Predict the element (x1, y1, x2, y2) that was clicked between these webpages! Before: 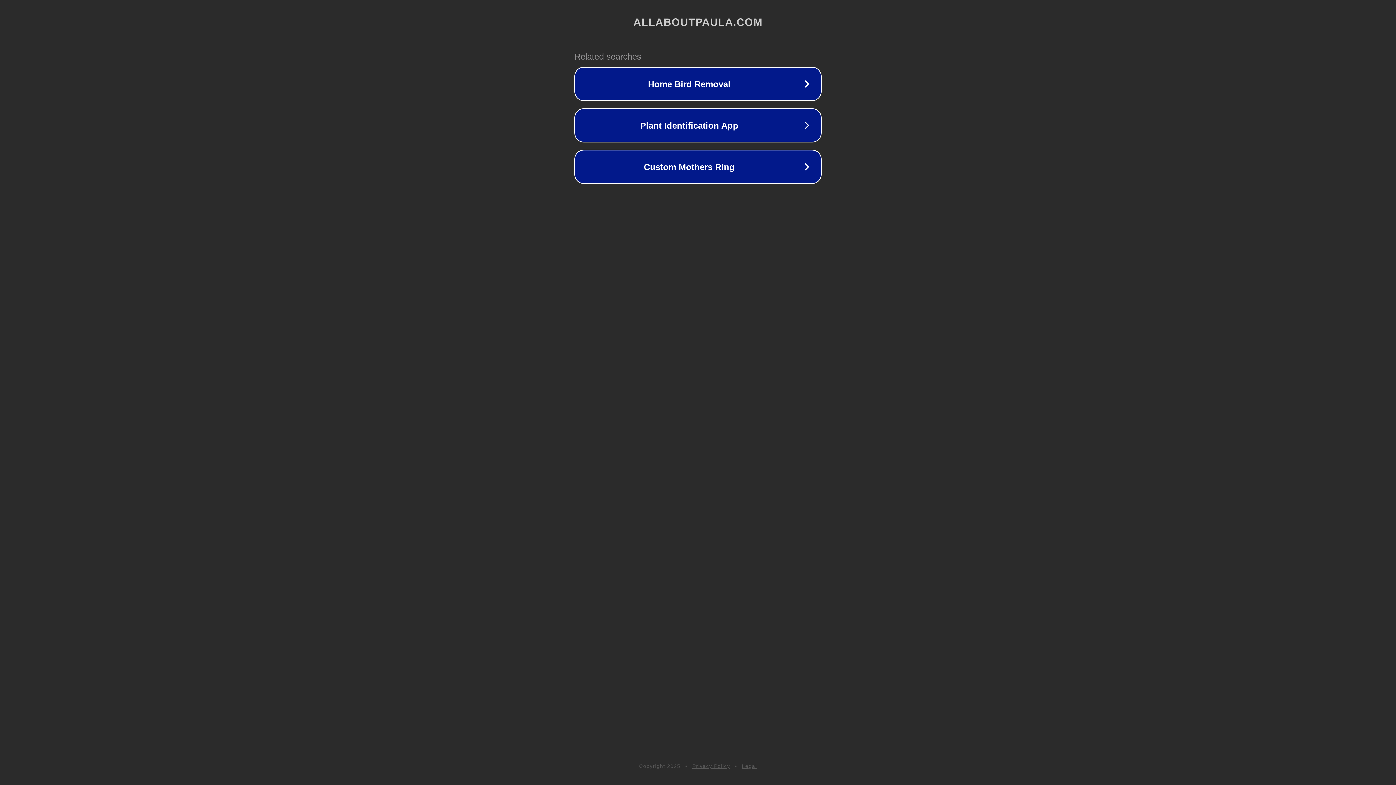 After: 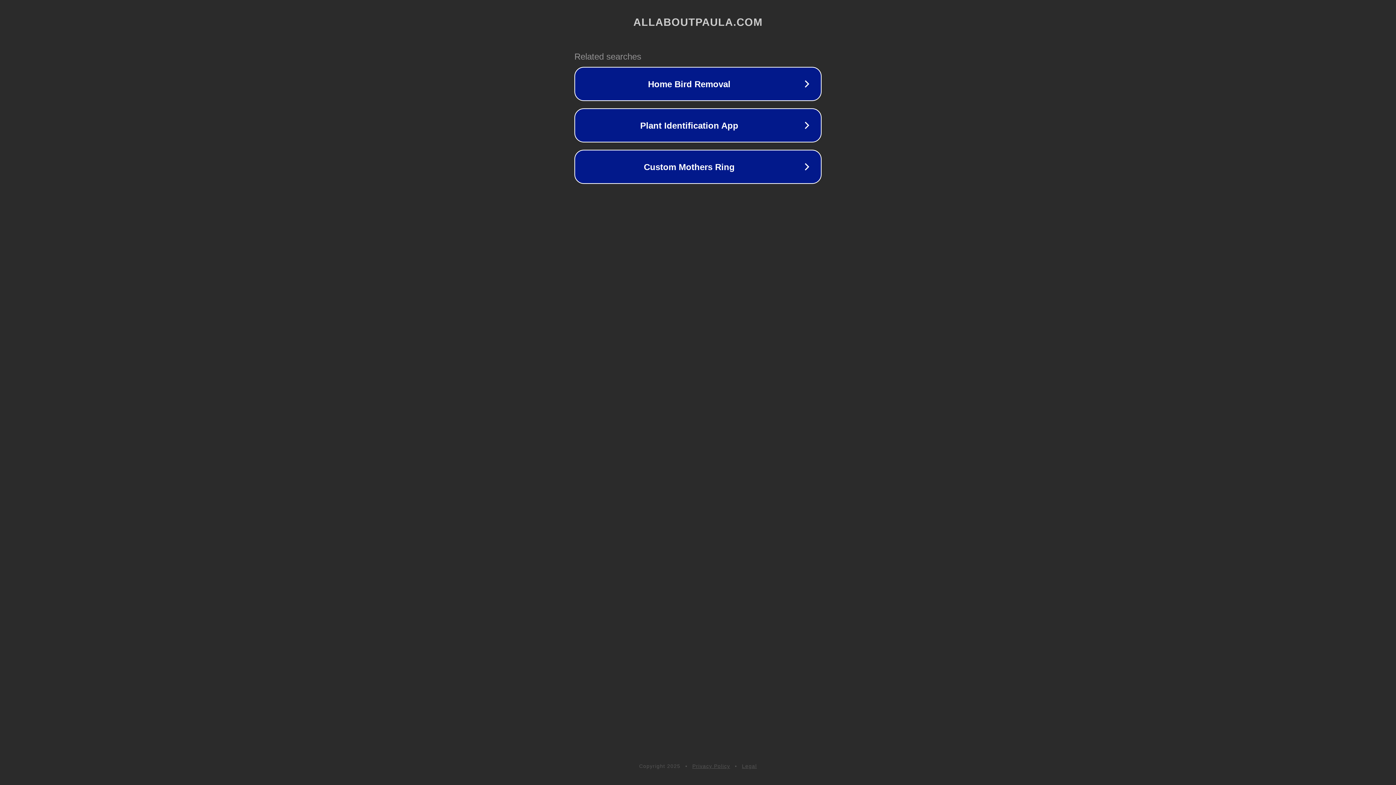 Action: bbox: (692, 763, 730, 769) label: Privacy Policy